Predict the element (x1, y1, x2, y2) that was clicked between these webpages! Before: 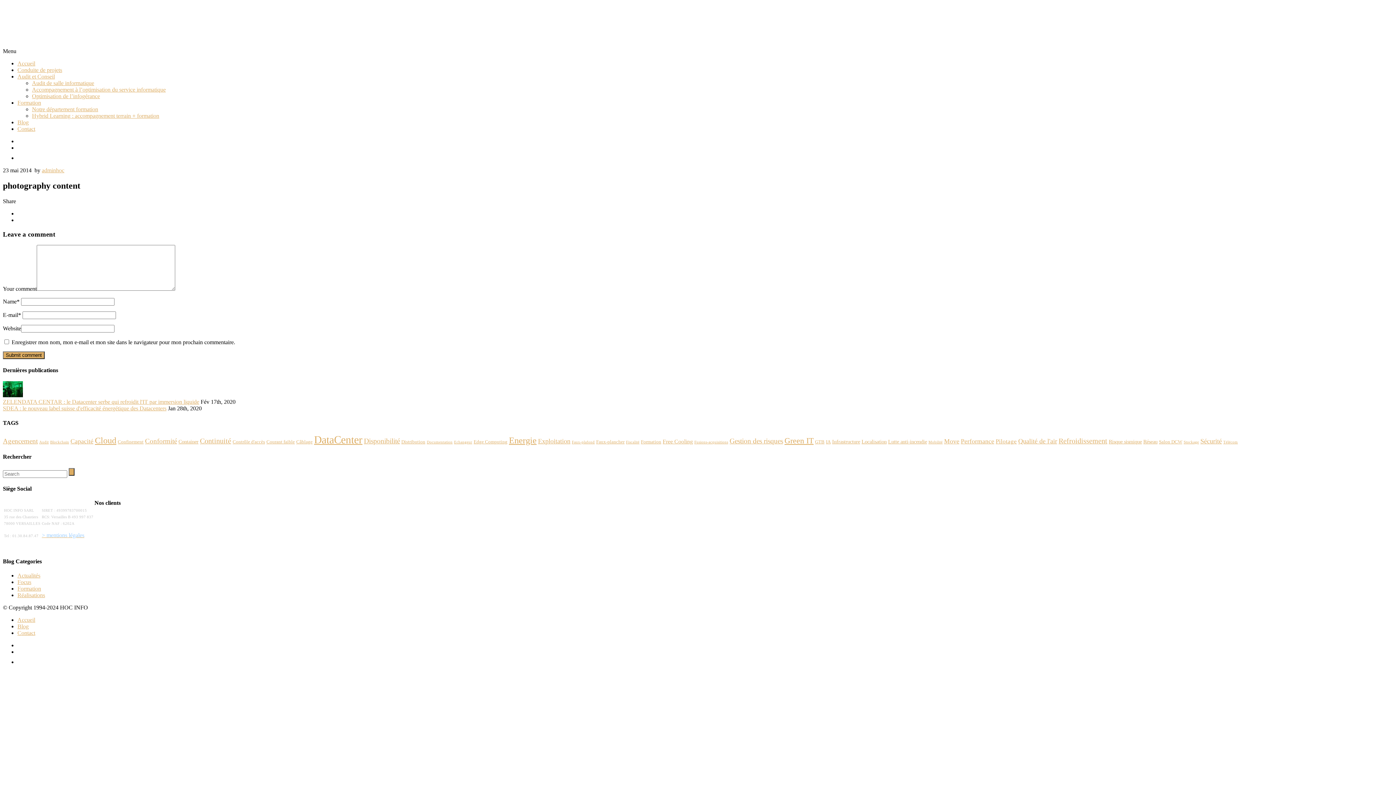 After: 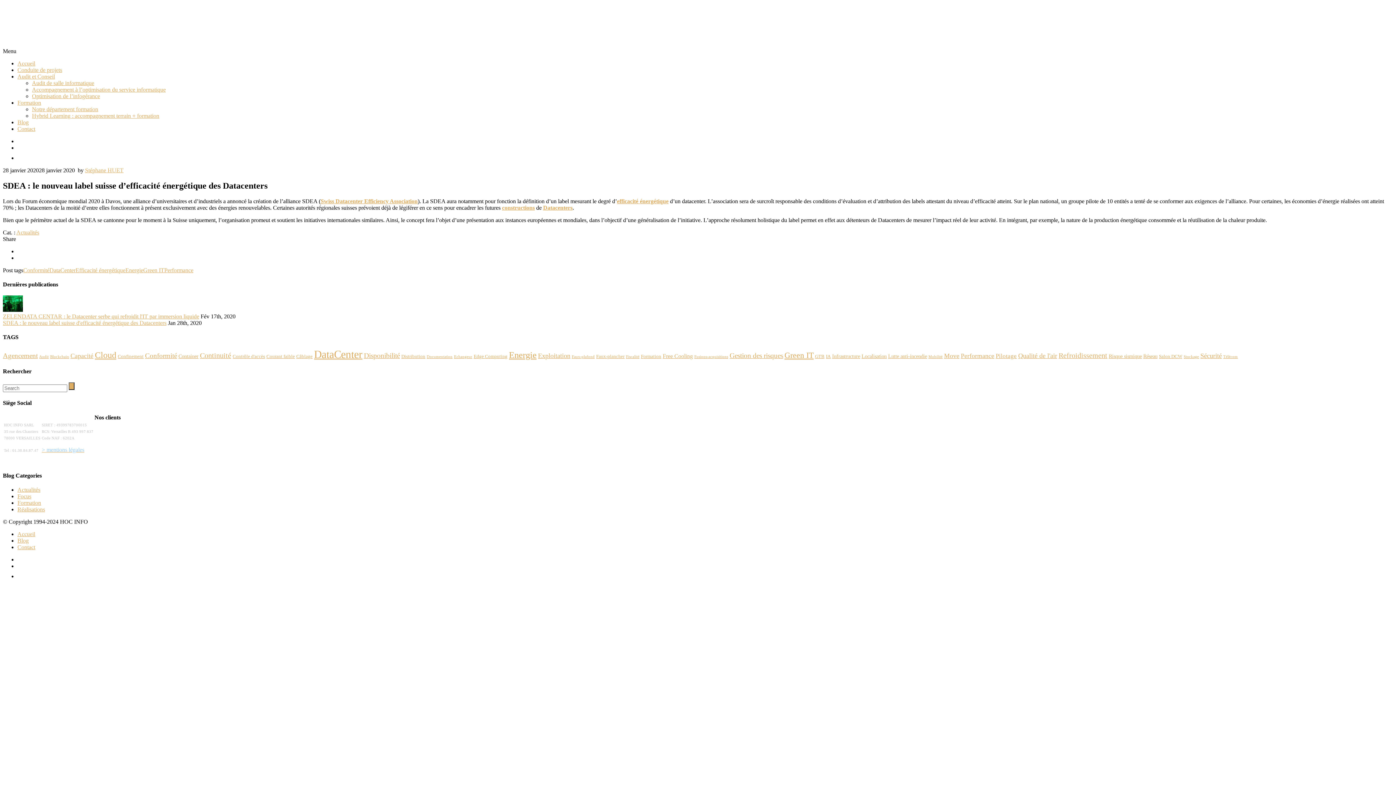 Action: label: SDEA : le nouveau label suisse d'efficacité énergétique des Datacenters bbox: (2, 405, 166, 411)